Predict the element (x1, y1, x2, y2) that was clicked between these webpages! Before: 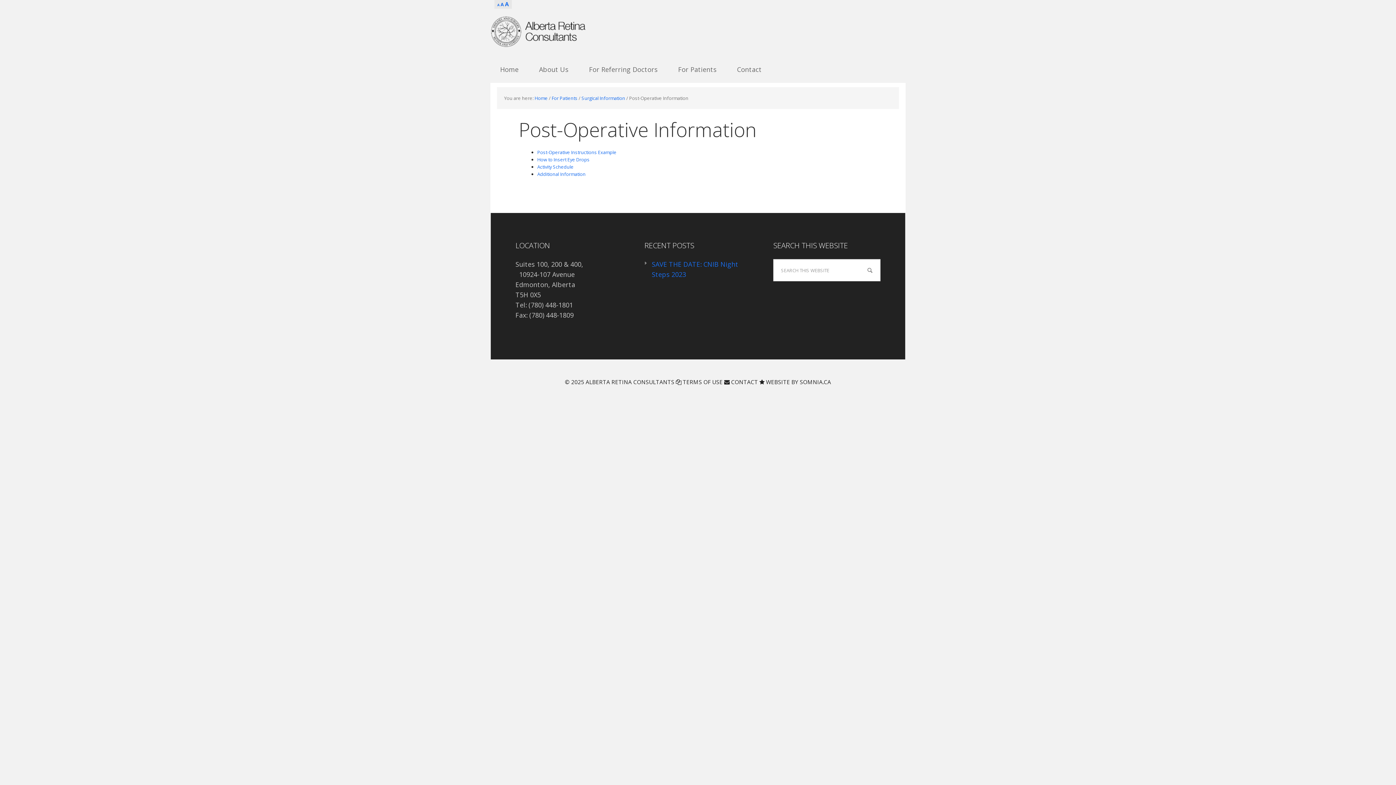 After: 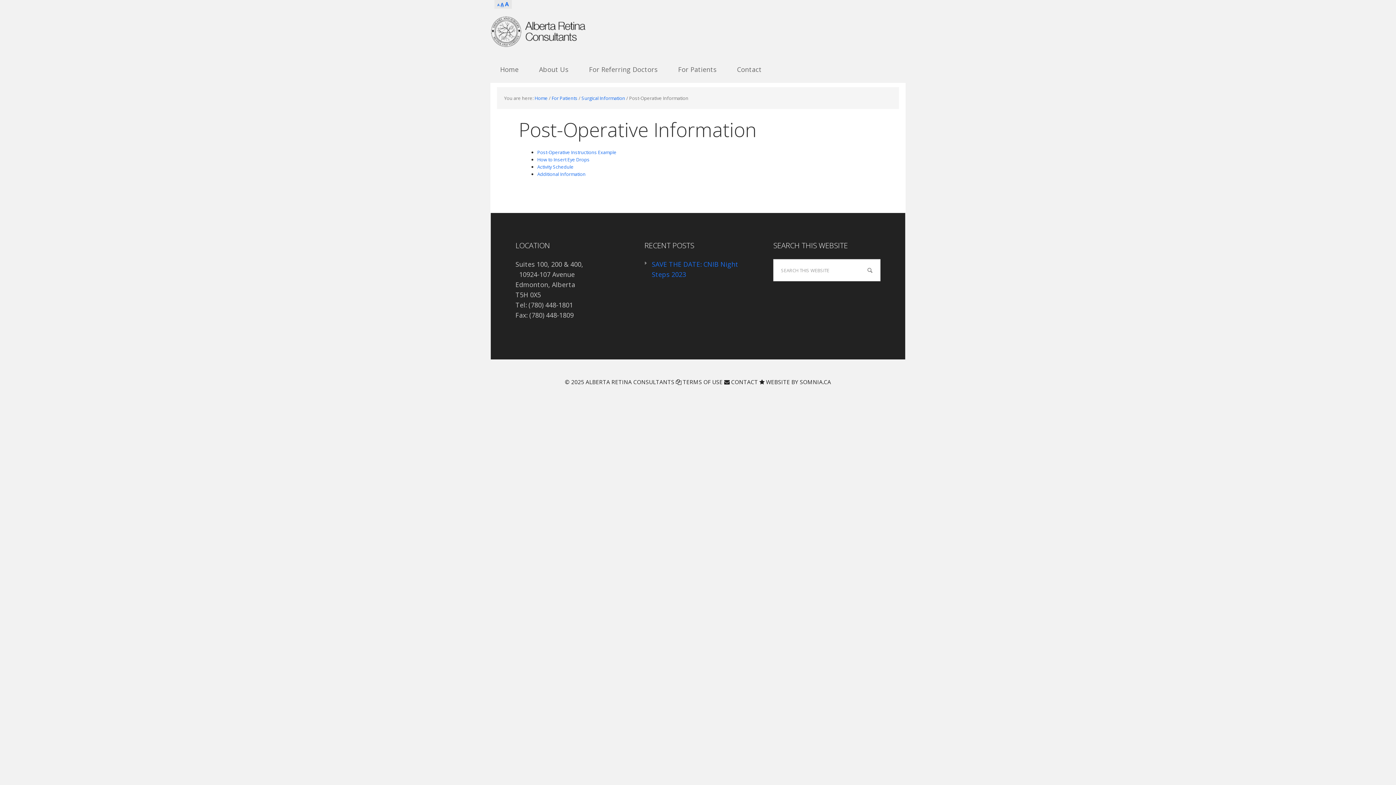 Action: bbox: (500, 1, 504, 7) label: A